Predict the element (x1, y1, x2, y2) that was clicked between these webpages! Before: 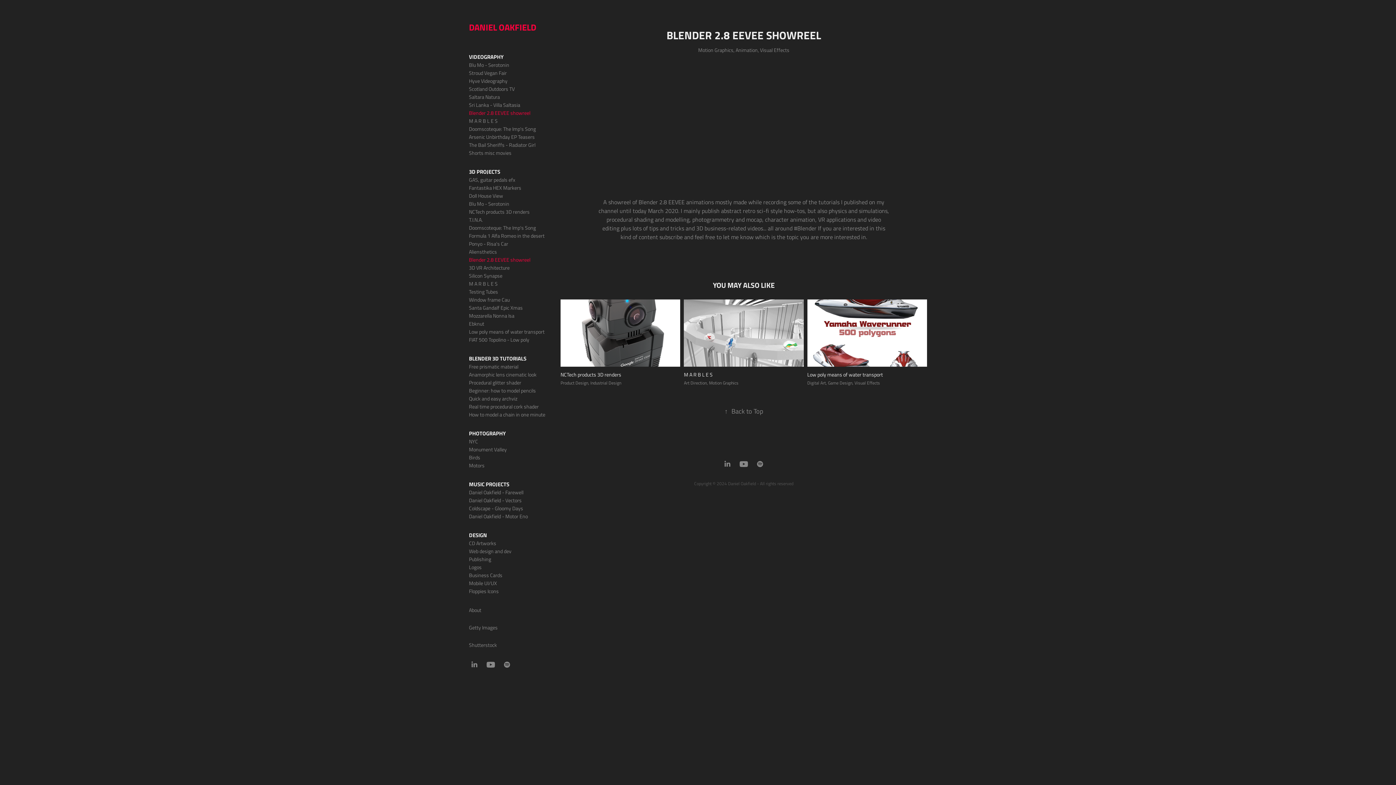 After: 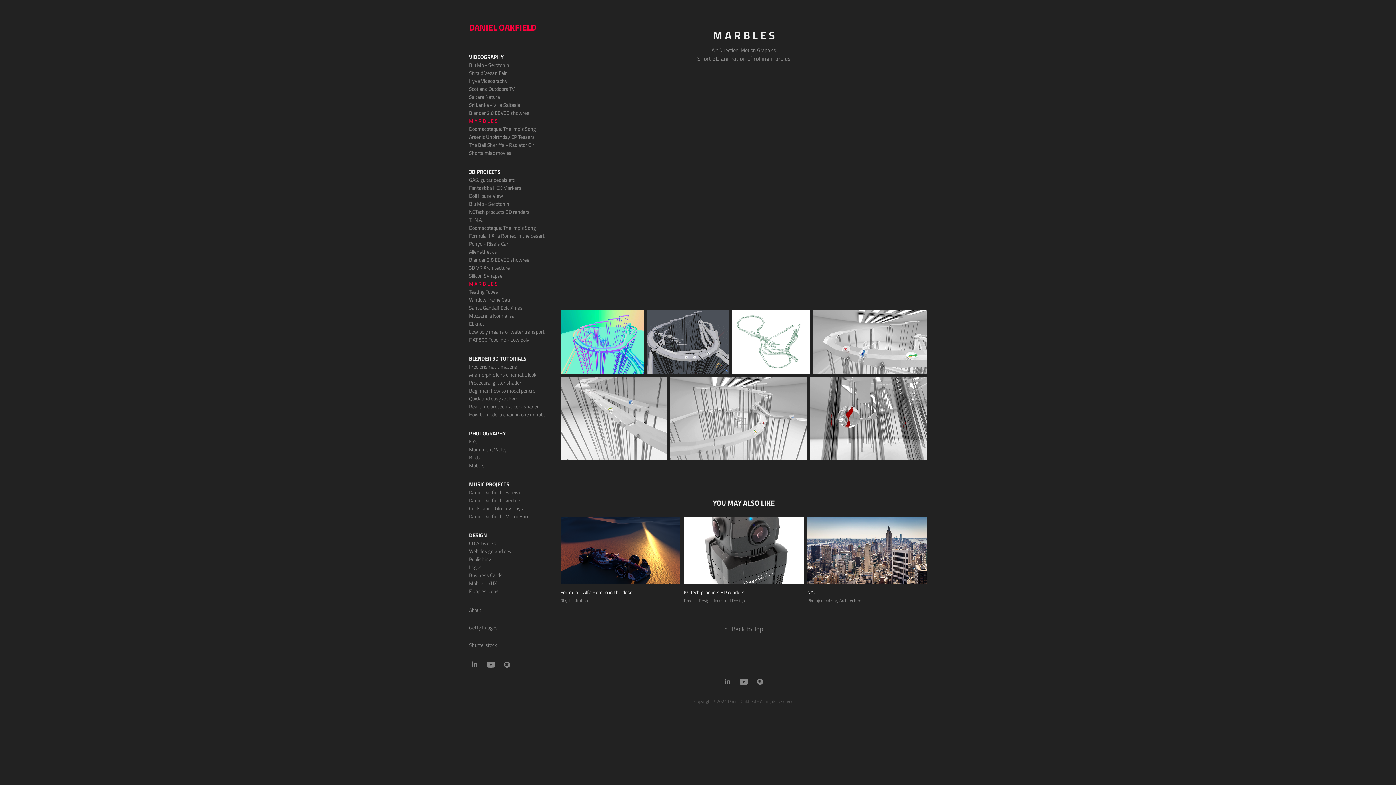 Action: bbox: (469, 117, 497, 124) label: M A R B L E S